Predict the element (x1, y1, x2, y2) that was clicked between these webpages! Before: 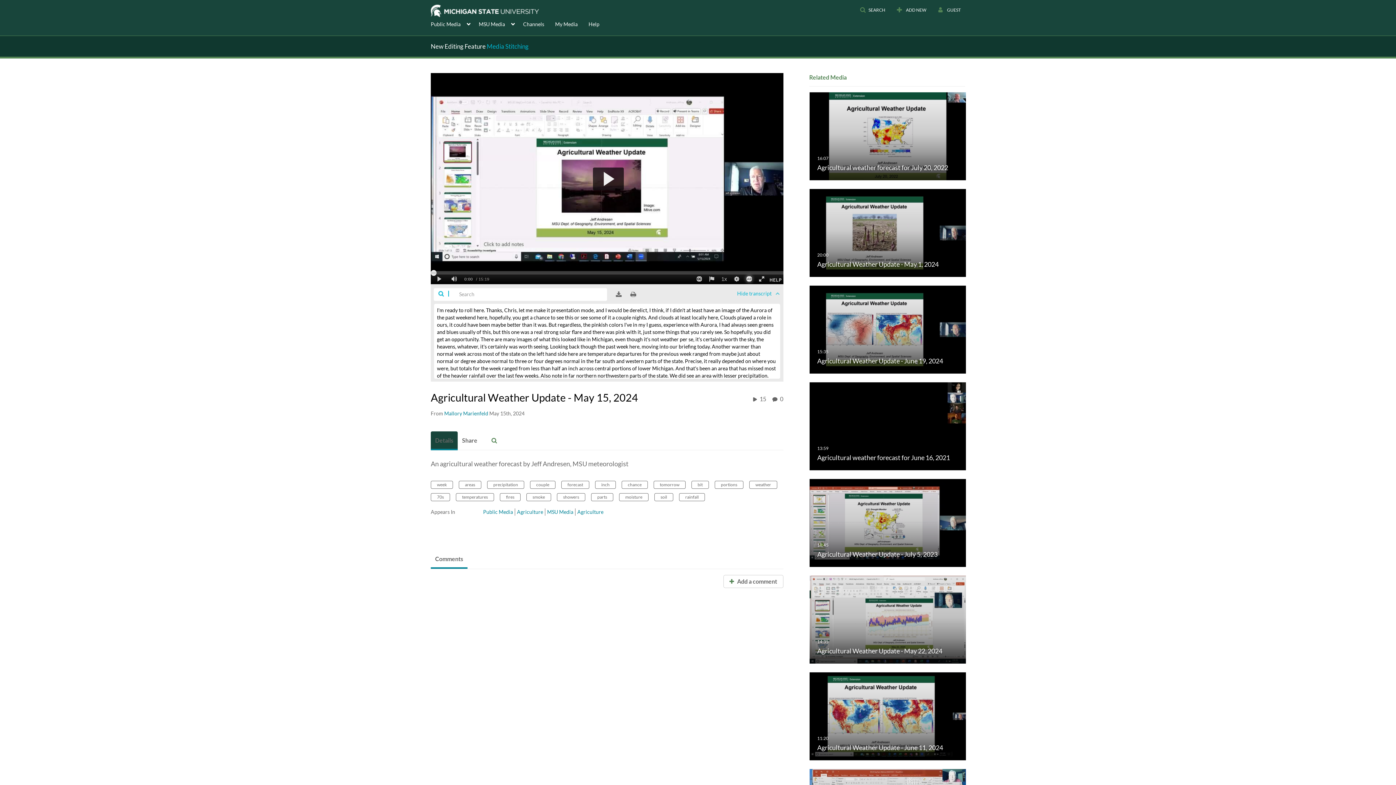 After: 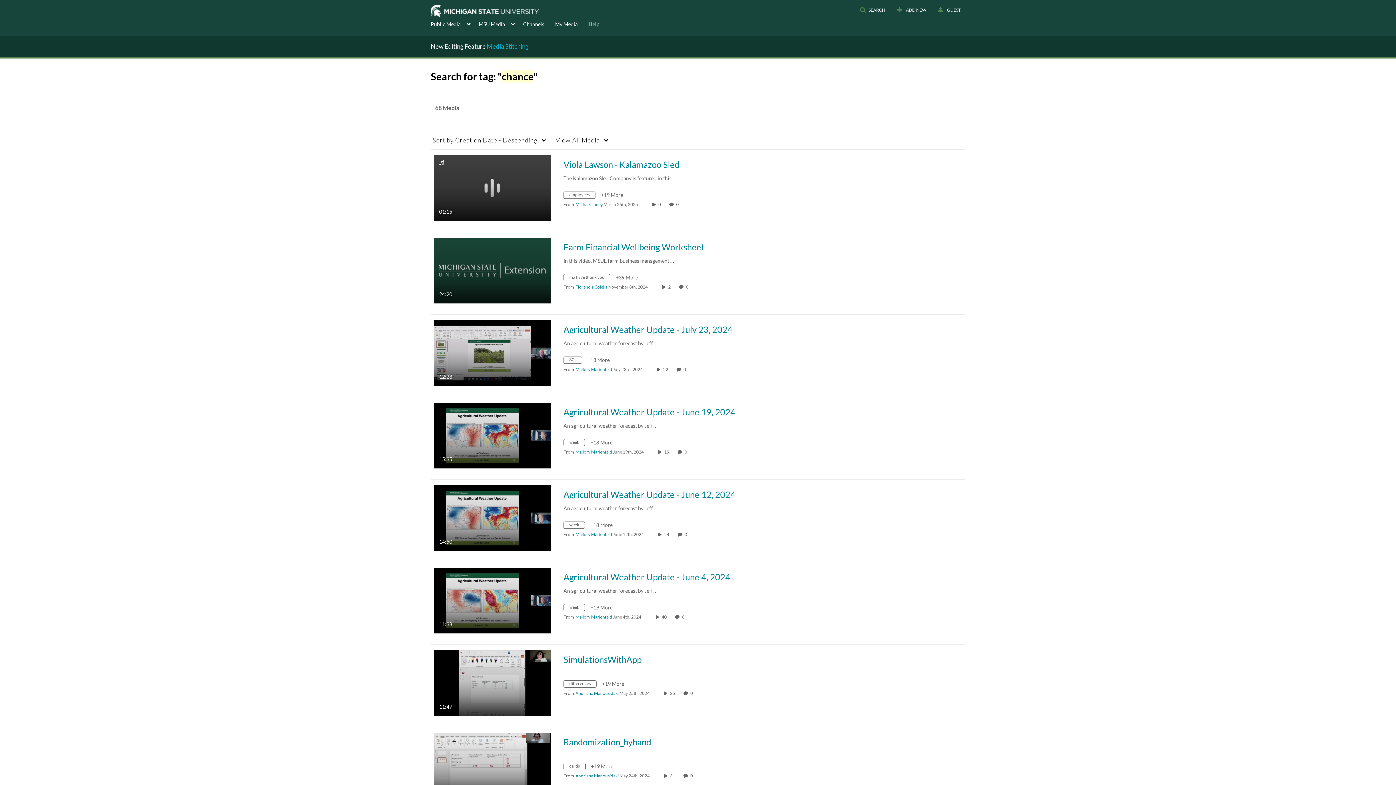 Action: label: chance bbox: (621, 481, 648, 489)